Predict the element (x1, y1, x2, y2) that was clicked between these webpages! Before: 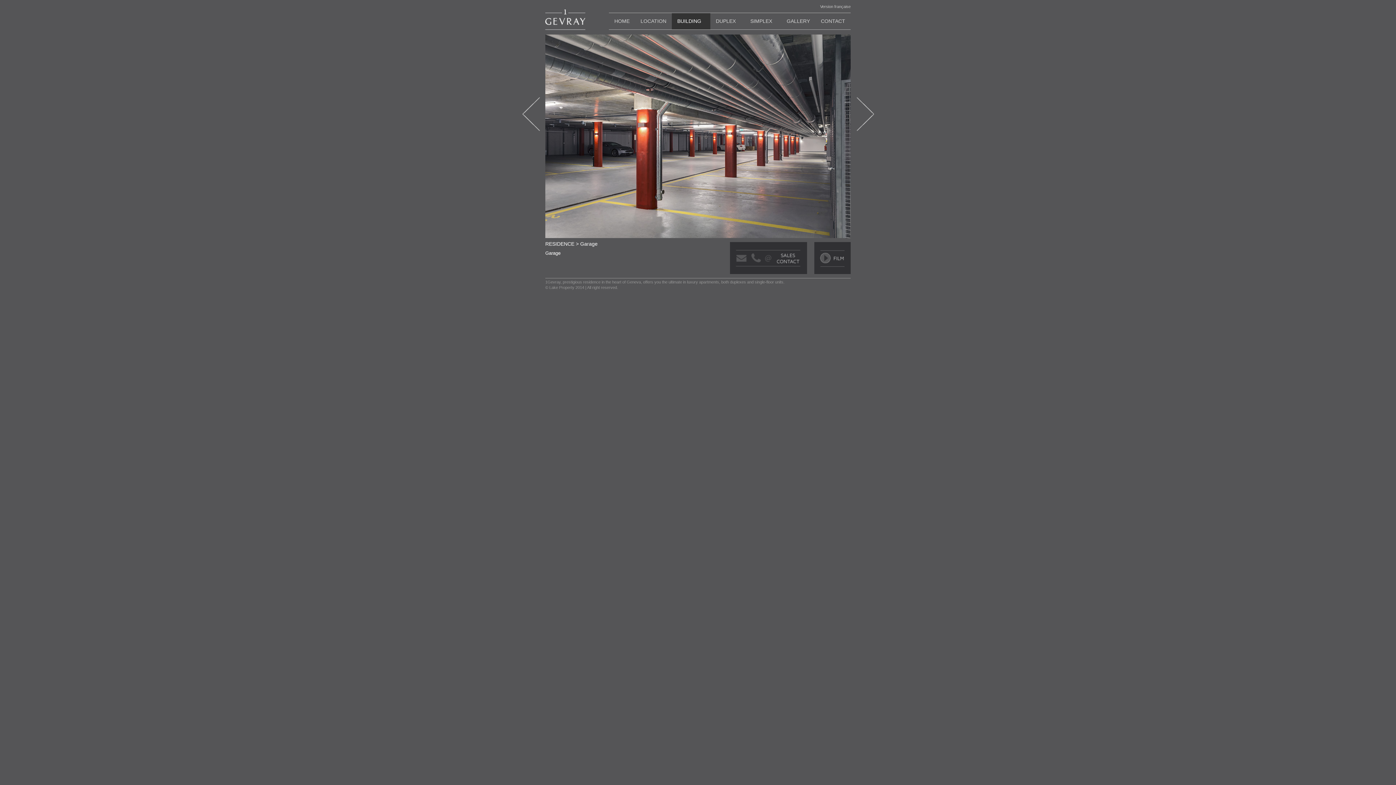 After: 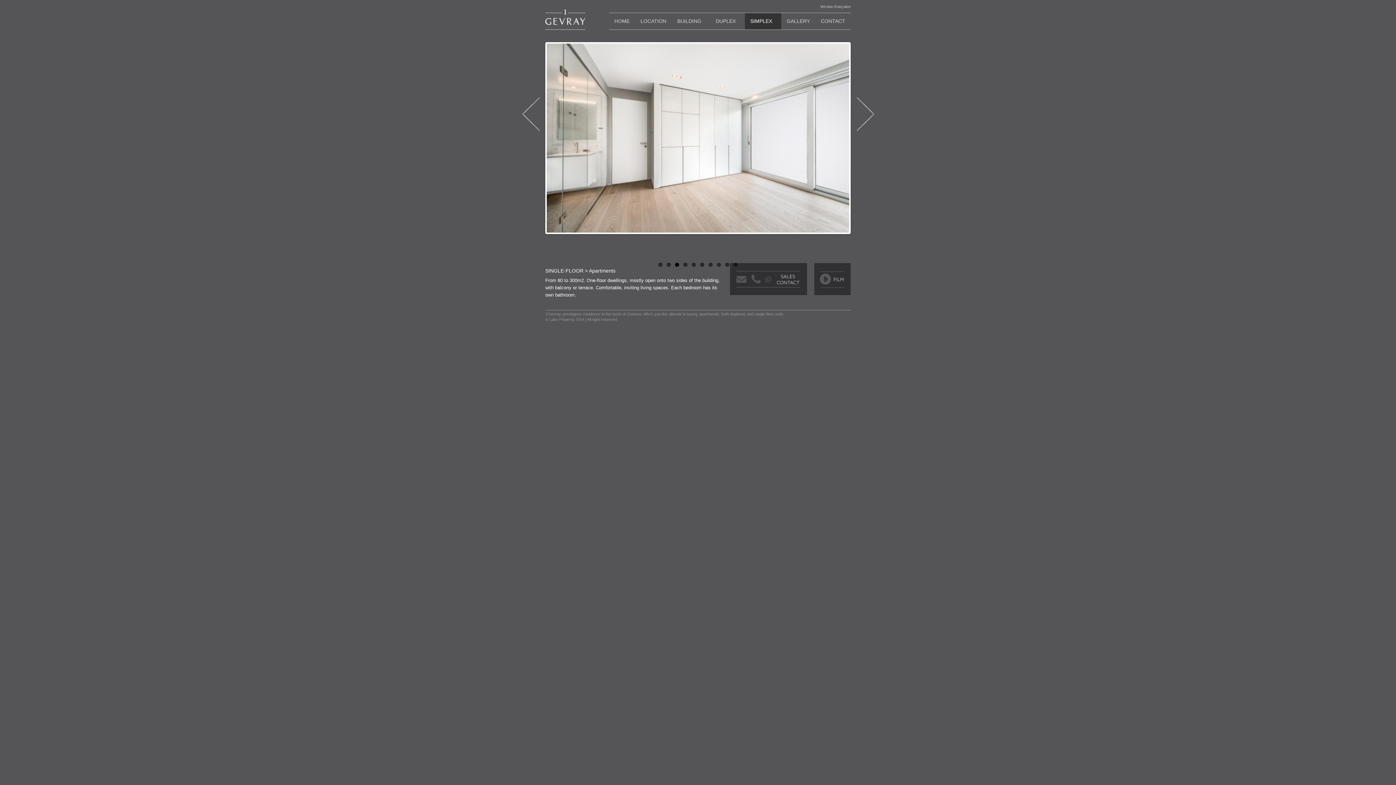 Action: bbox: (748, 16, 777, 25) label: SIMPLEX